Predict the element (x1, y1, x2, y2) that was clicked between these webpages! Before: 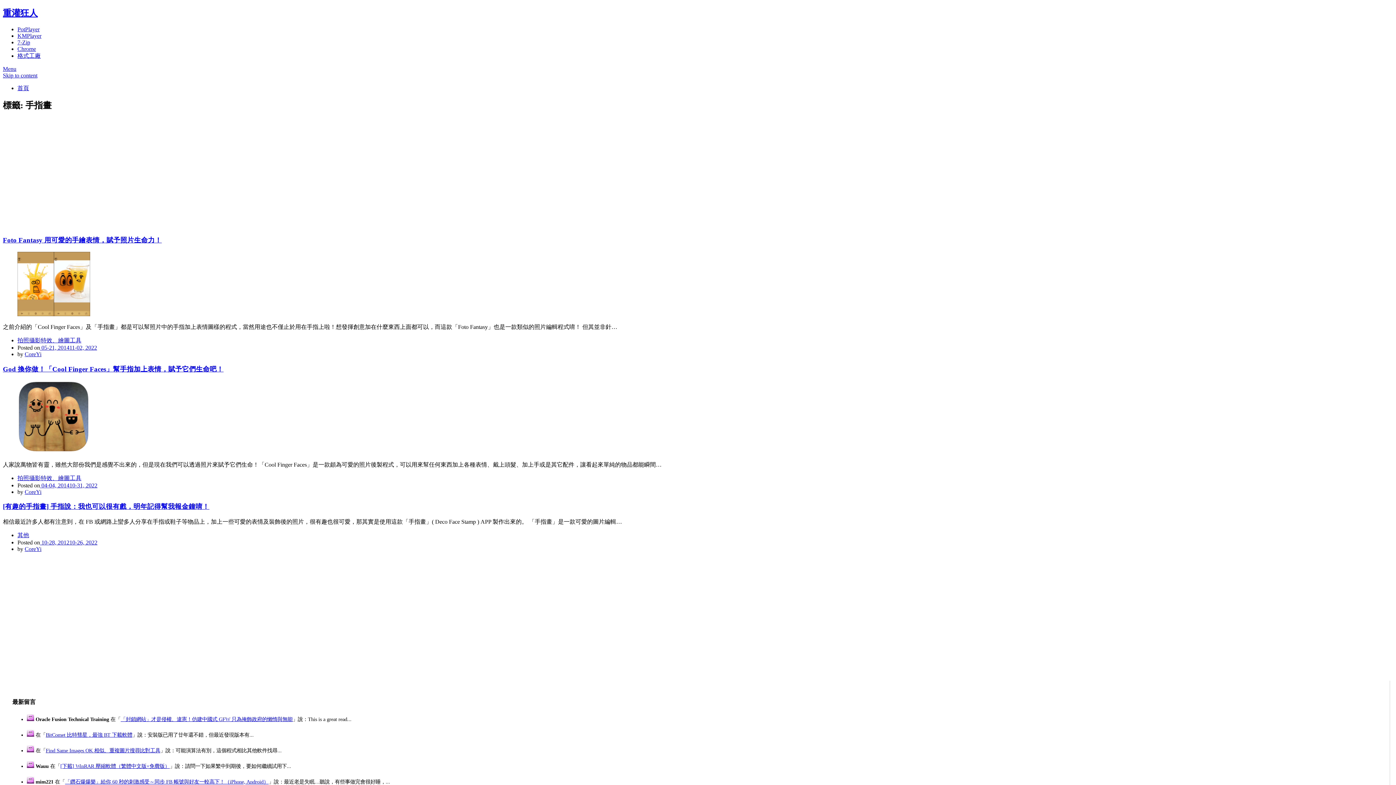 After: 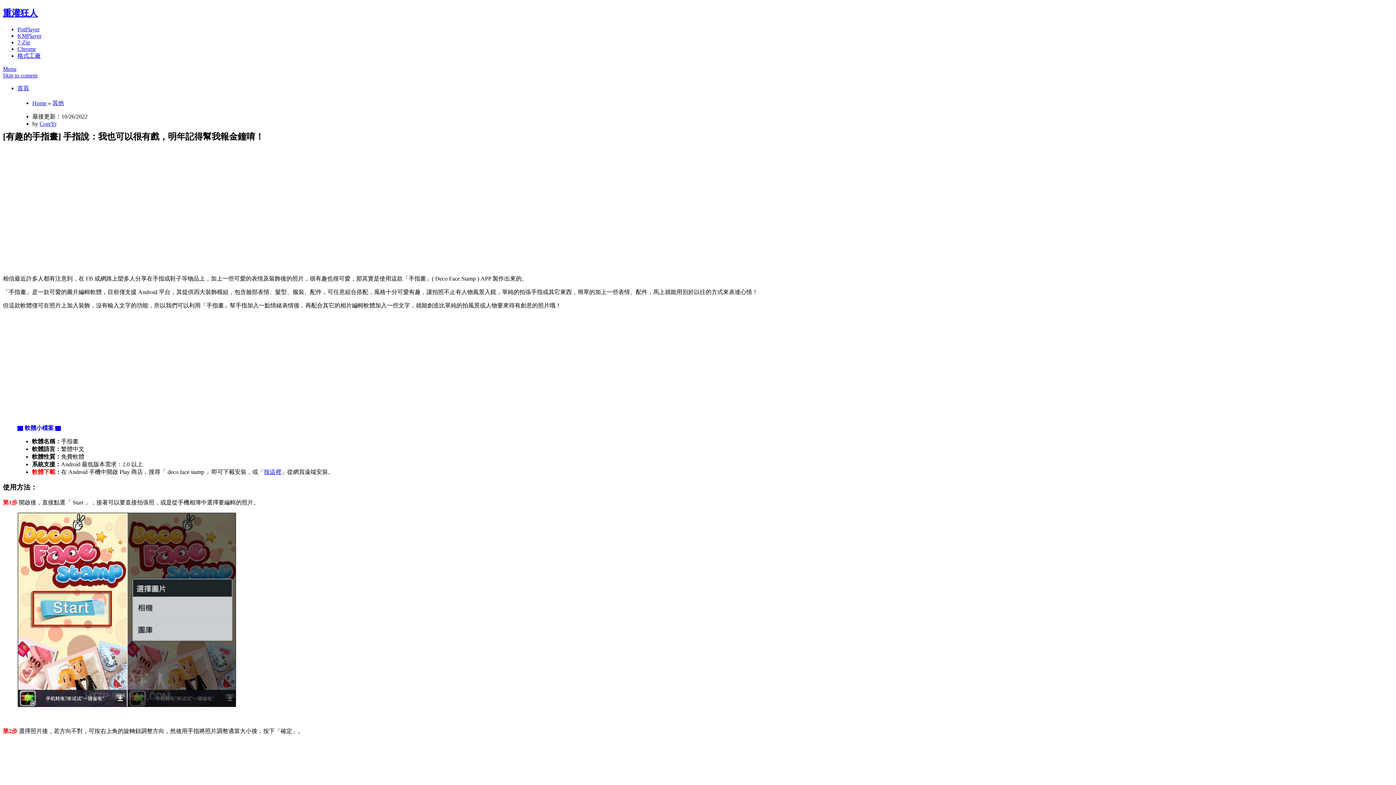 Action: bbox: (2, 502, 209, 510) label: [有趣的手指畫] 手指說：我也可以很有戲，明年記得幫我報金鐘唷！